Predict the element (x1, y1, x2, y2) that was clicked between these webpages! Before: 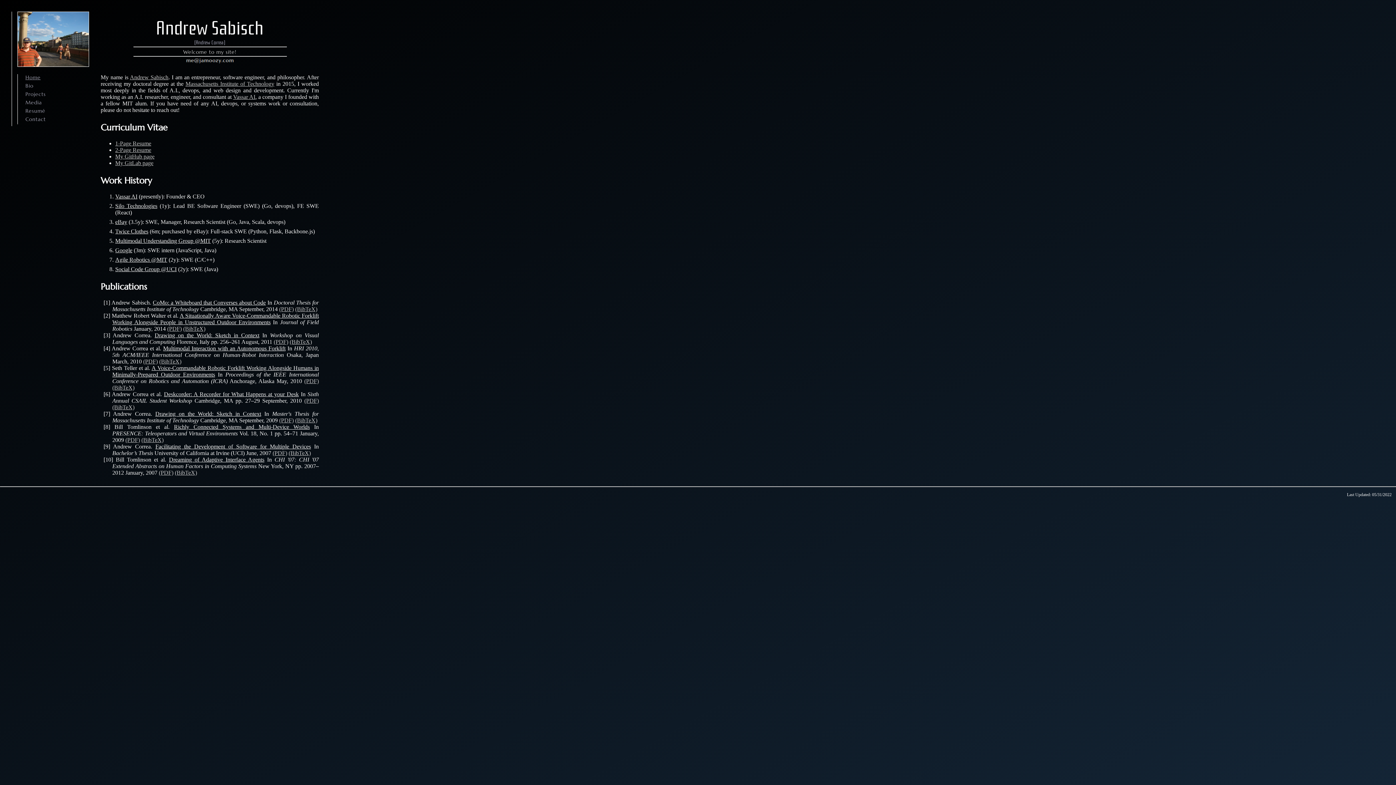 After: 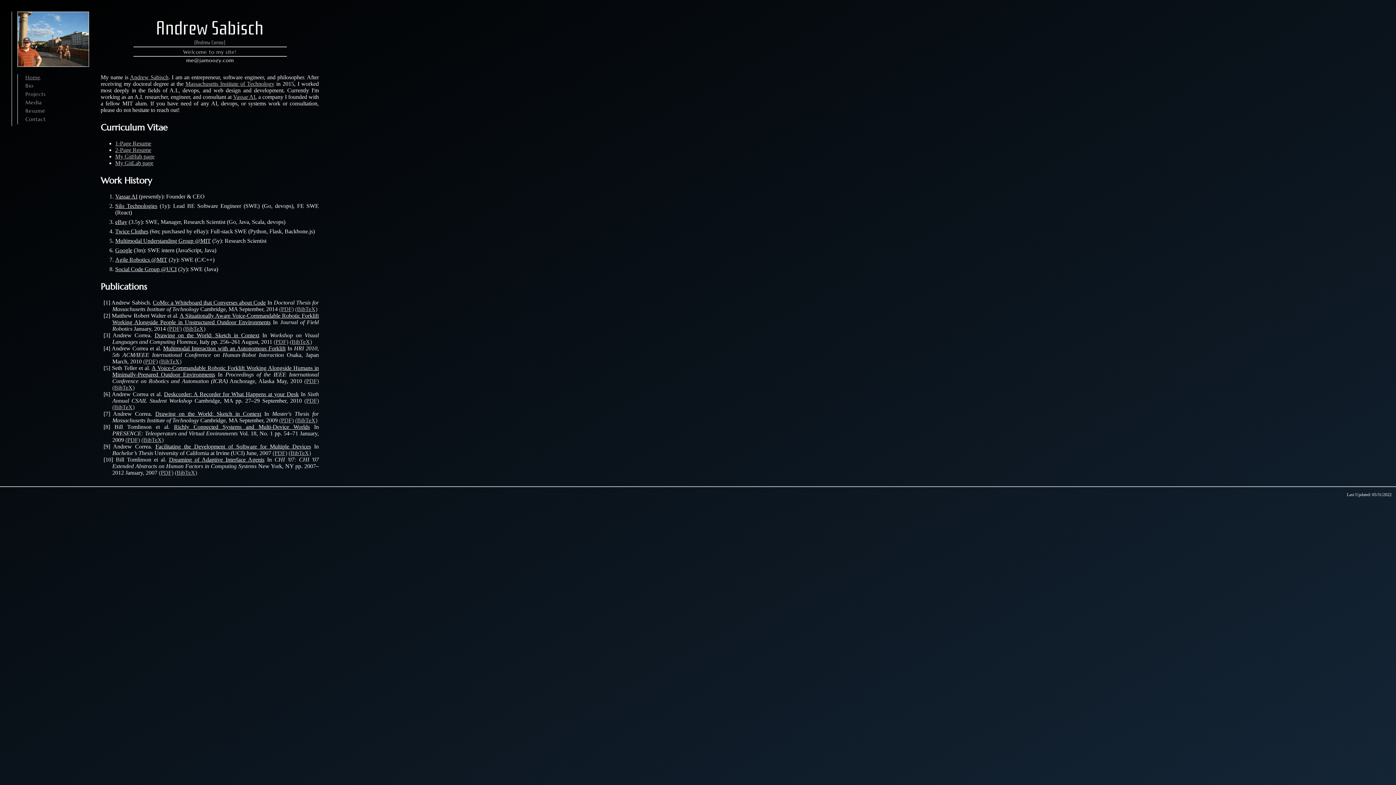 Action: bbox: (158, 469, 173, 475) label: (PDF)